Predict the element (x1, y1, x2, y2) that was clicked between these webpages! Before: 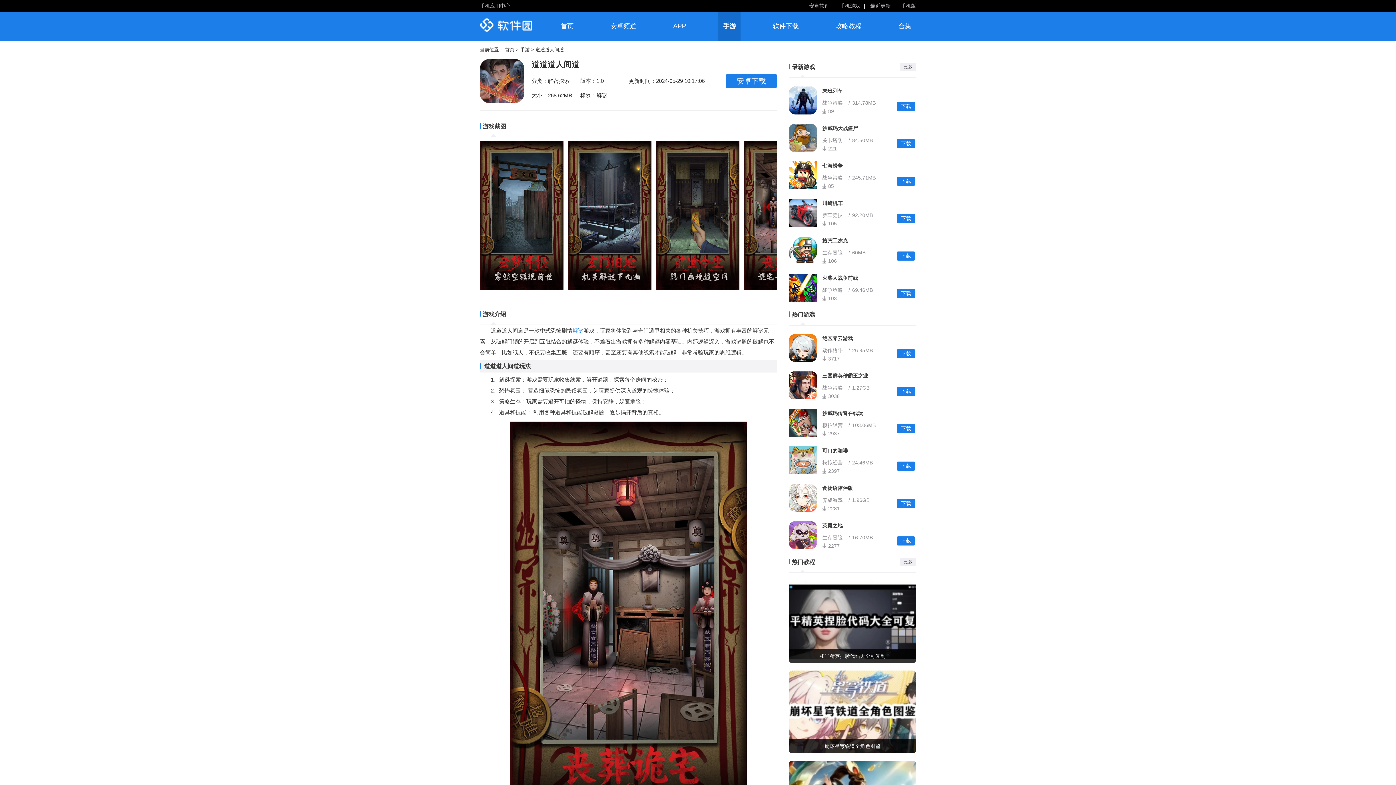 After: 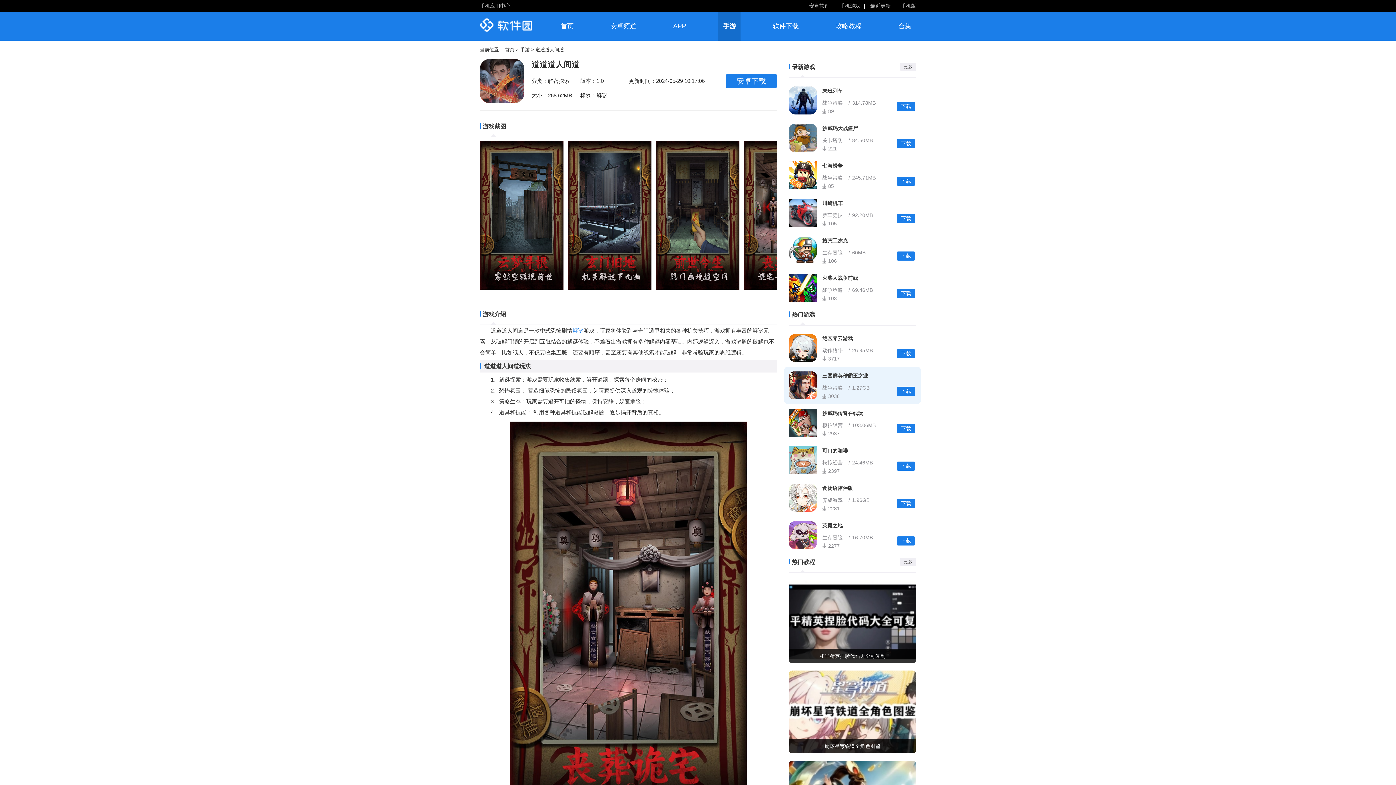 Action: bbox: (789, 371, 817, 399)